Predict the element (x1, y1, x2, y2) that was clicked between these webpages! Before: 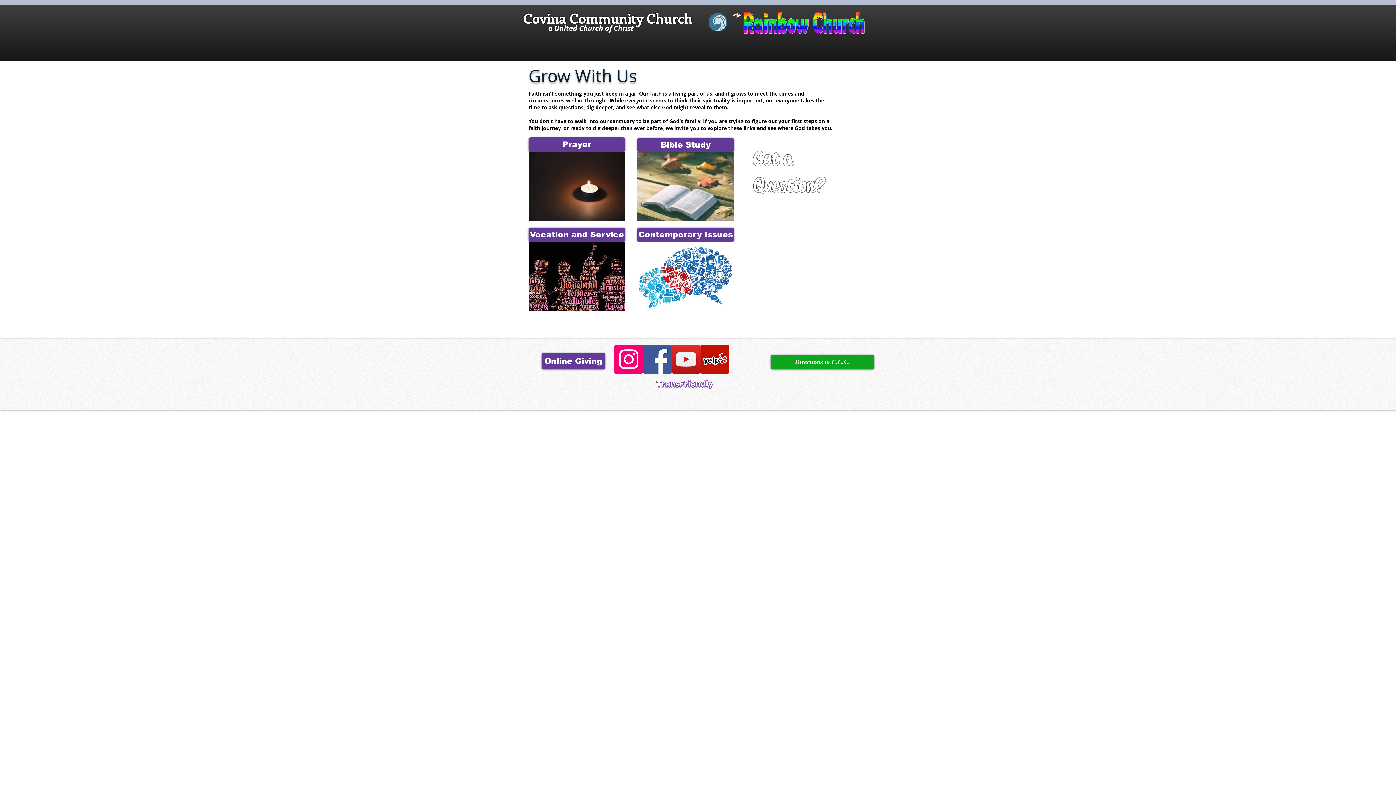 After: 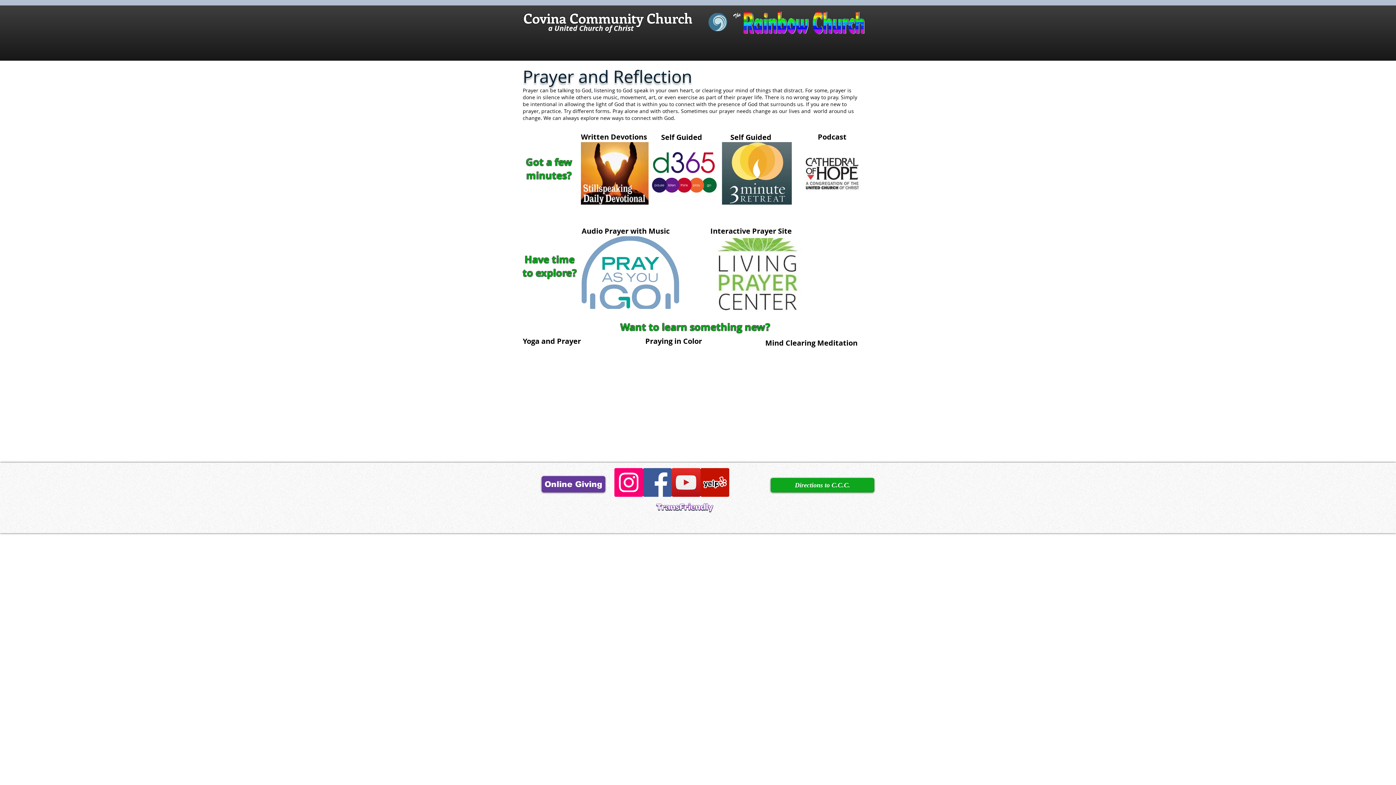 Action: bbox: (528, 137, 625, 152) label: Prayer 